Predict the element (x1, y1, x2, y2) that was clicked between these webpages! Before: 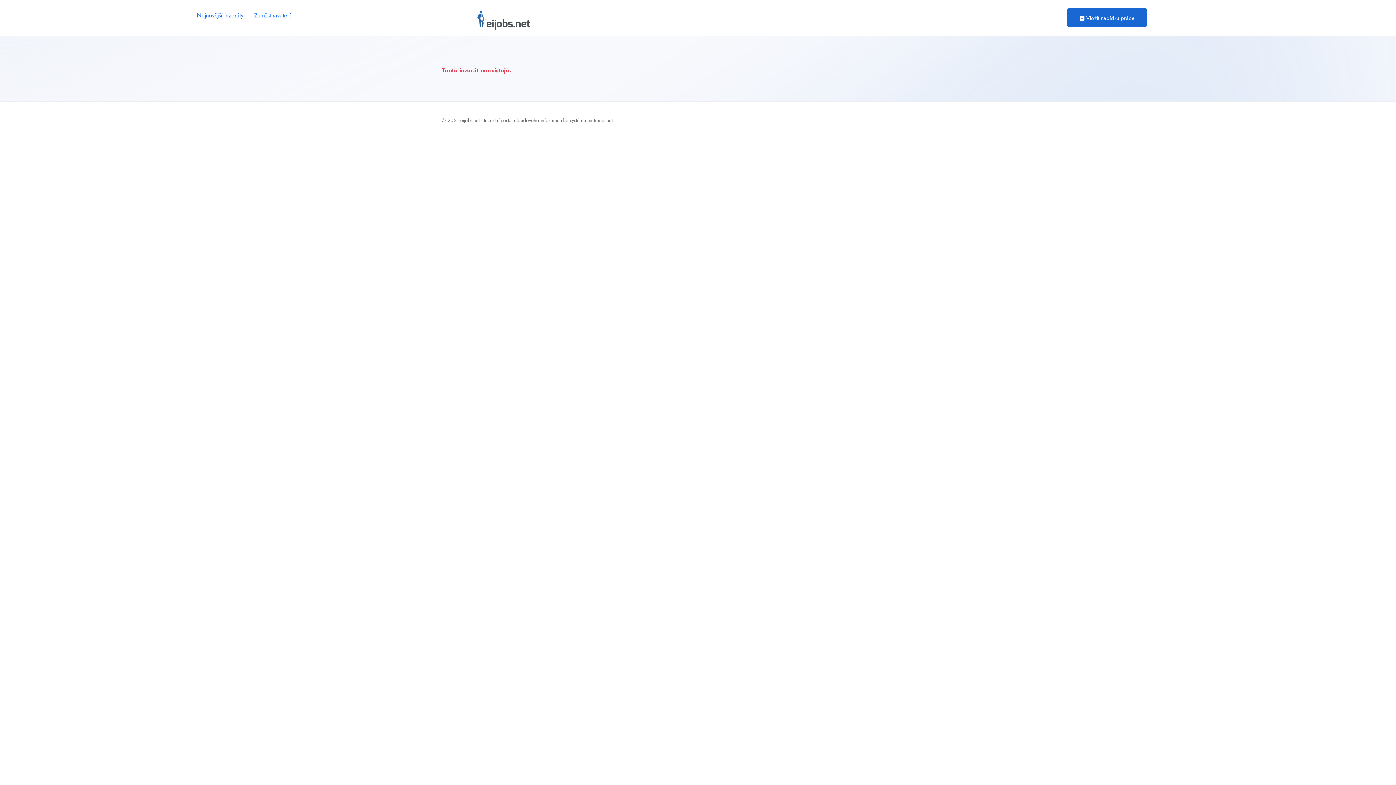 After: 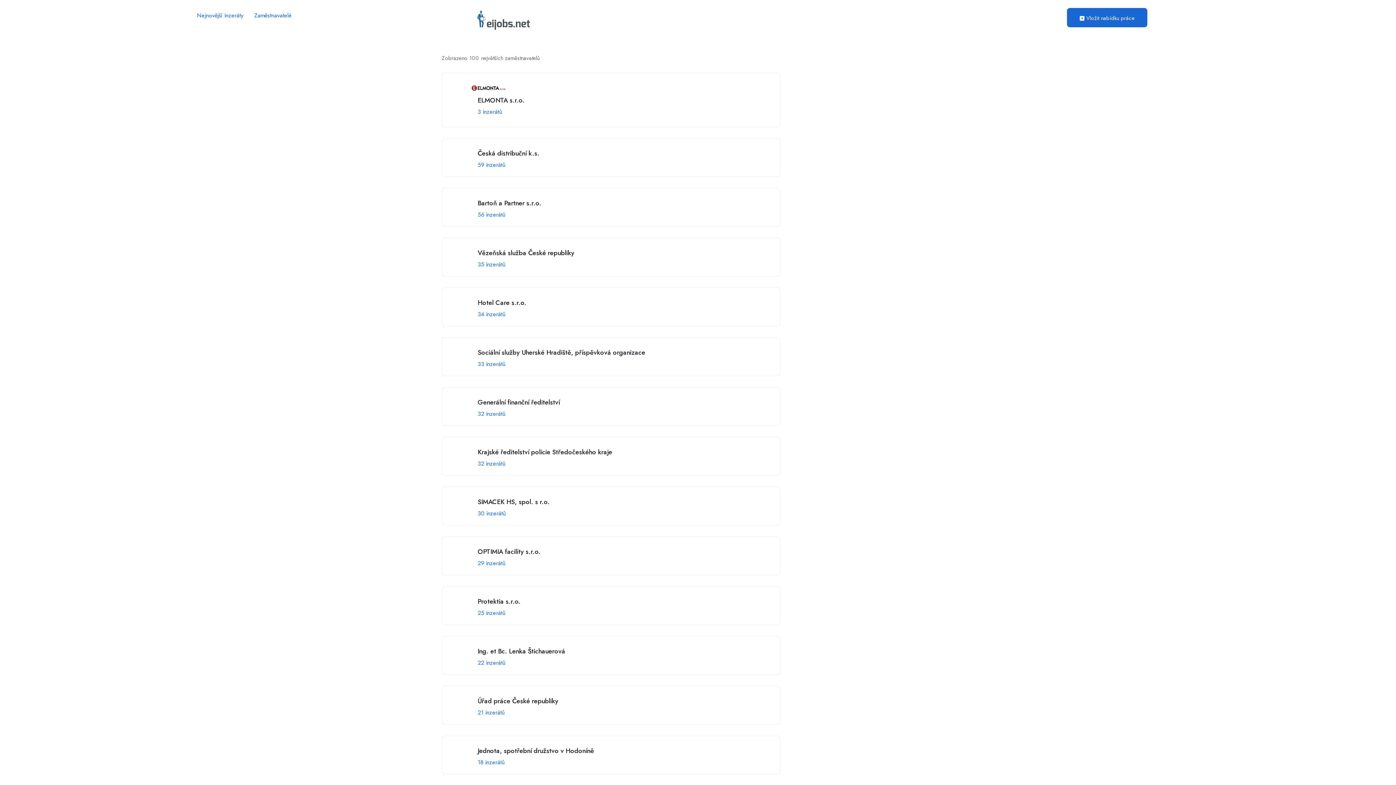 Action: label: Zaměstnavatelé bbox: (254, 11, 291, 19)